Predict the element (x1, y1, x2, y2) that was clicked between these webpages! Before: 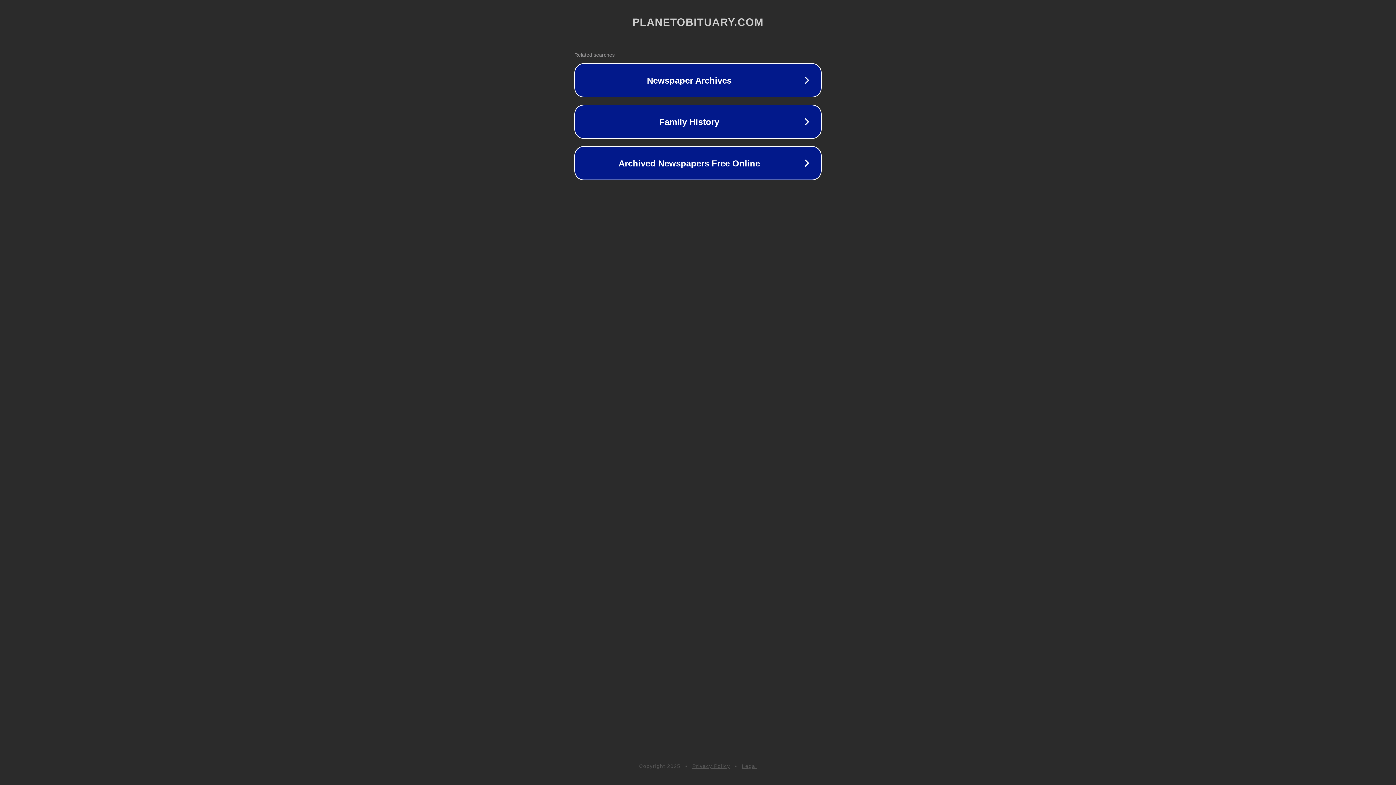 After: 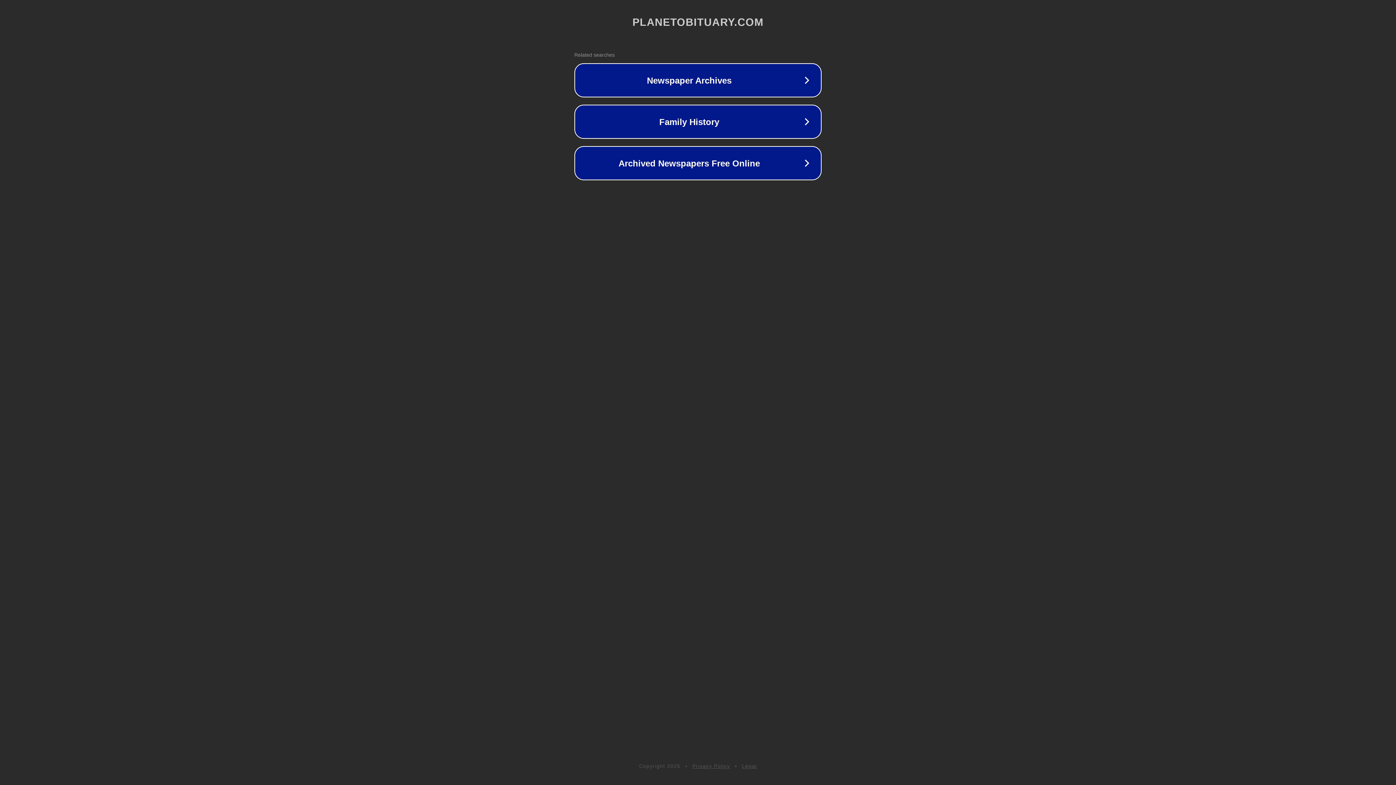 Action: label: Privacy Policy bbox: (692, 763, 730, 769)